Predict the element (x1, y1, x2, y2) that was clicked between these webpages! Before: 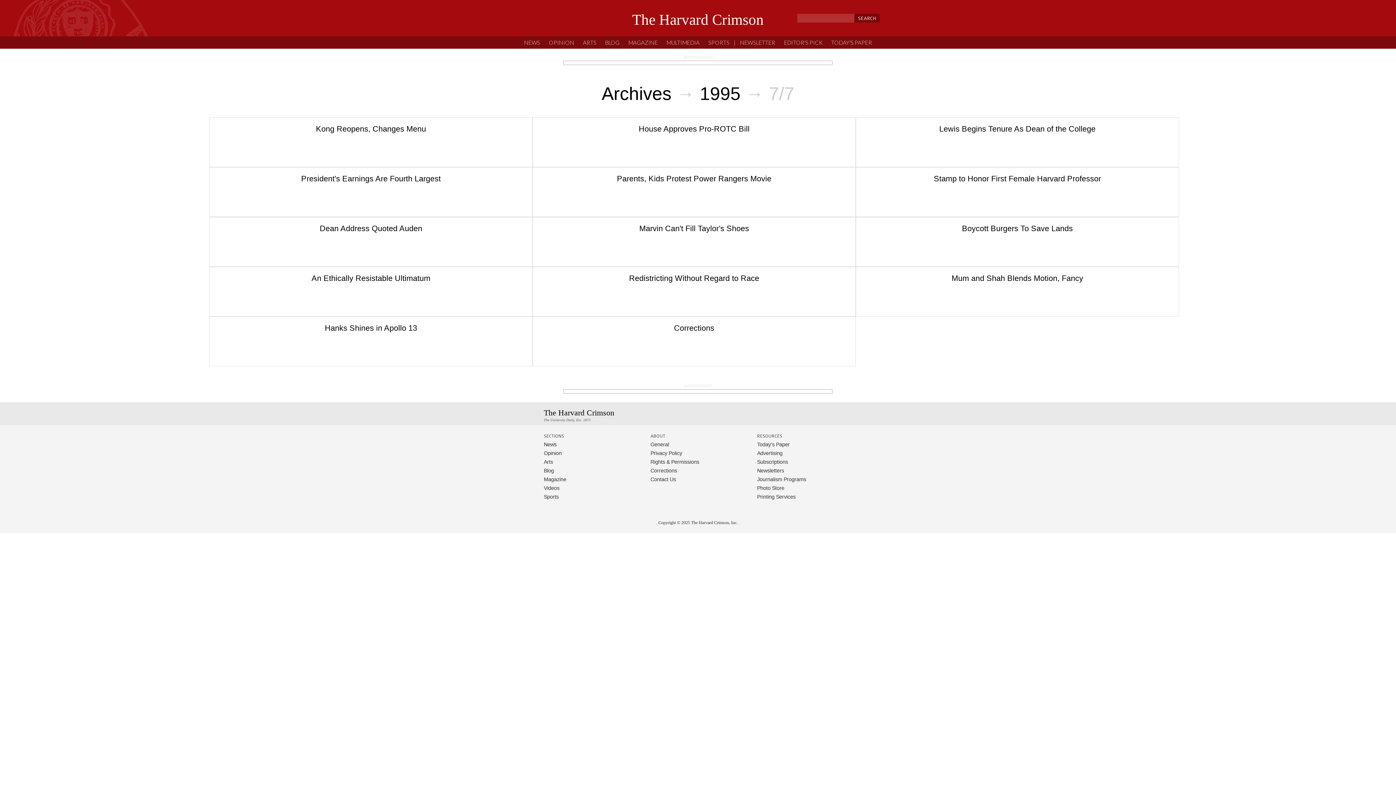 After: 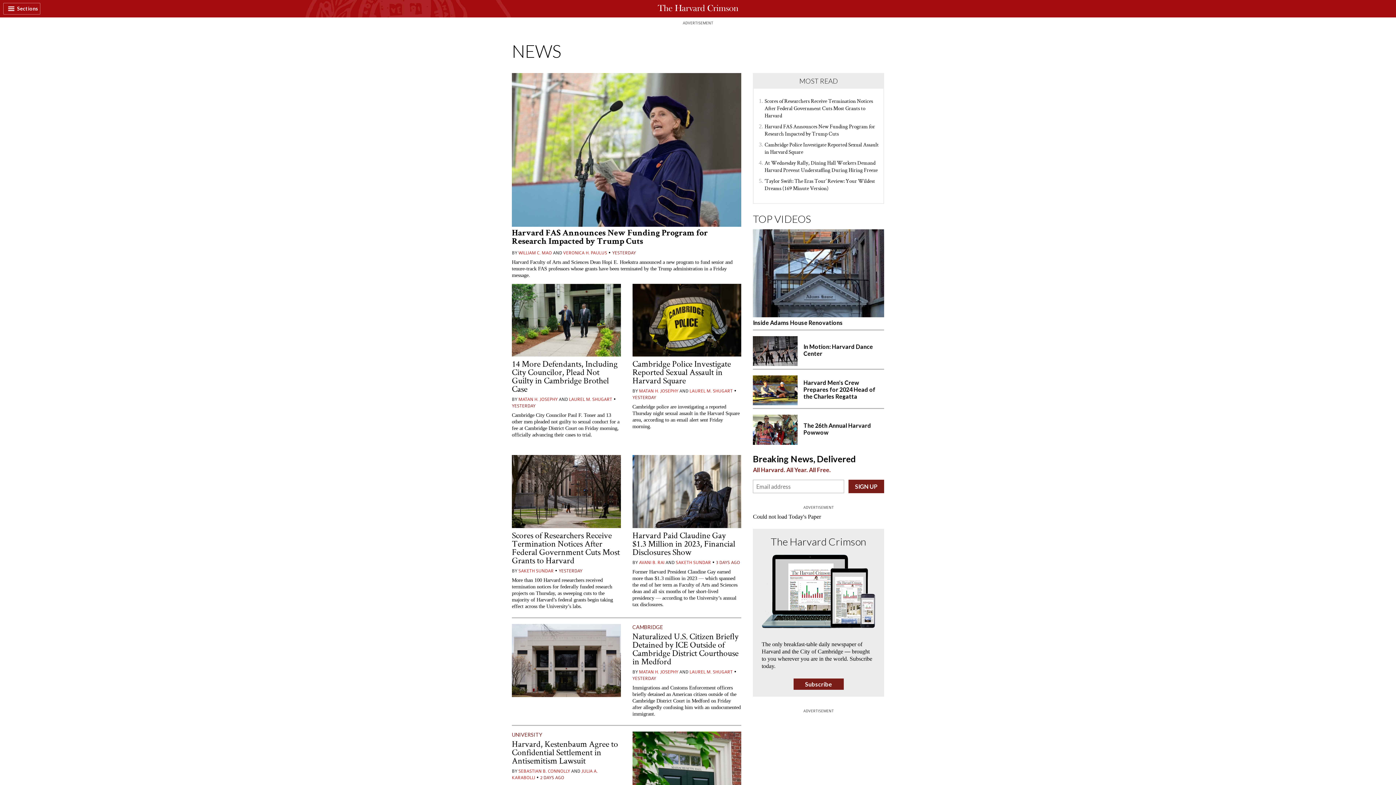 Action: label: News bbox: (544, 441, 556, 448)